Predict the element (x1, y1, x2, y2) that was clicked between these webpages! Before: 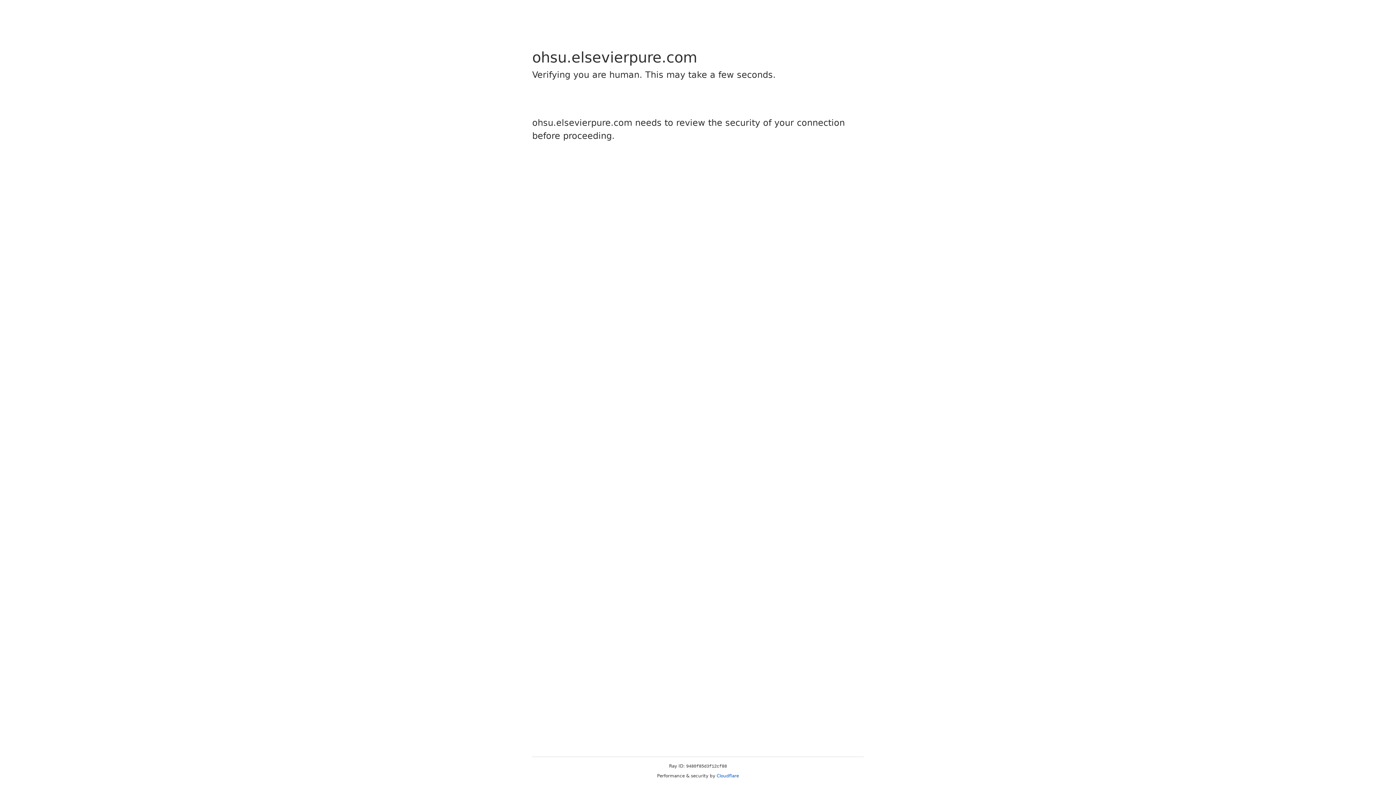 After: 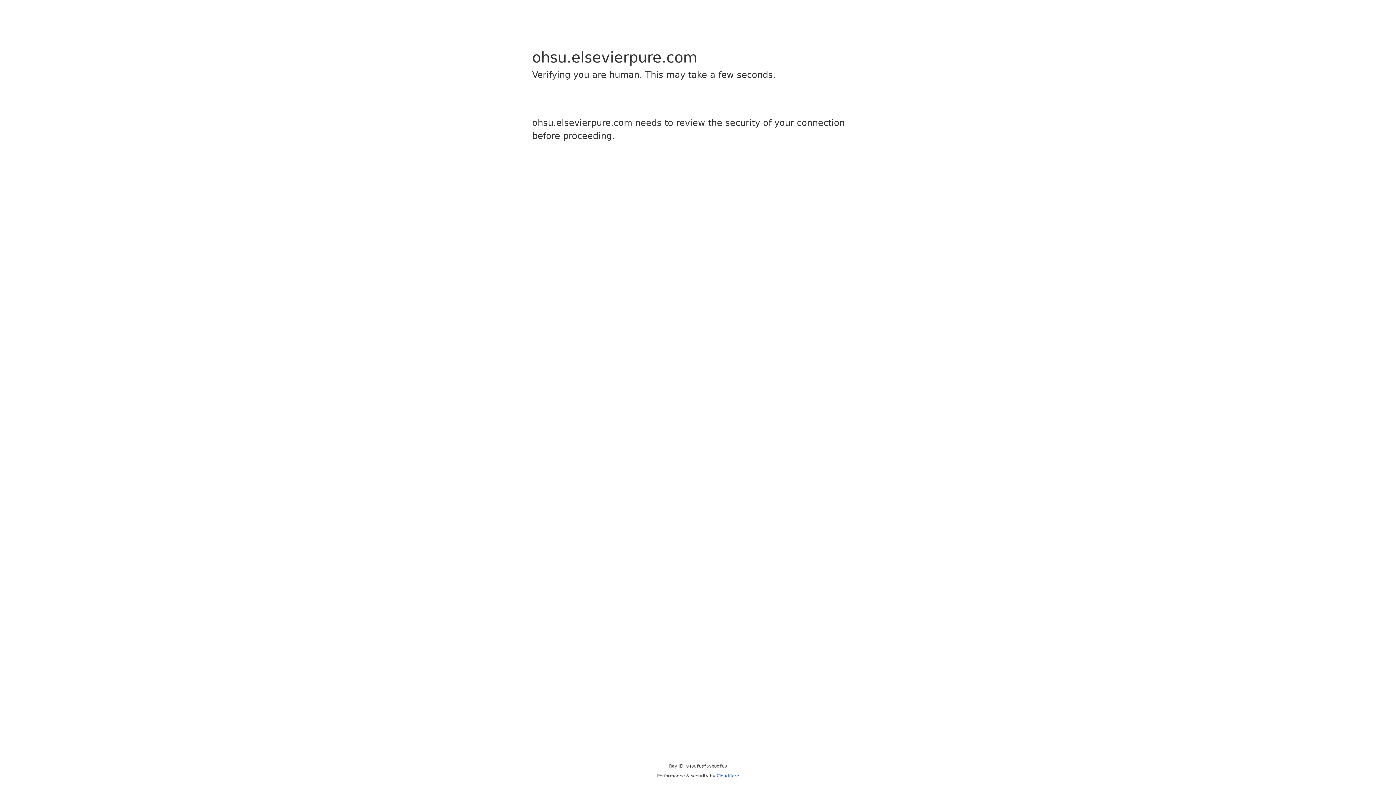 Action: label: Cloudflare bbox: (716, 773, 739, 778)